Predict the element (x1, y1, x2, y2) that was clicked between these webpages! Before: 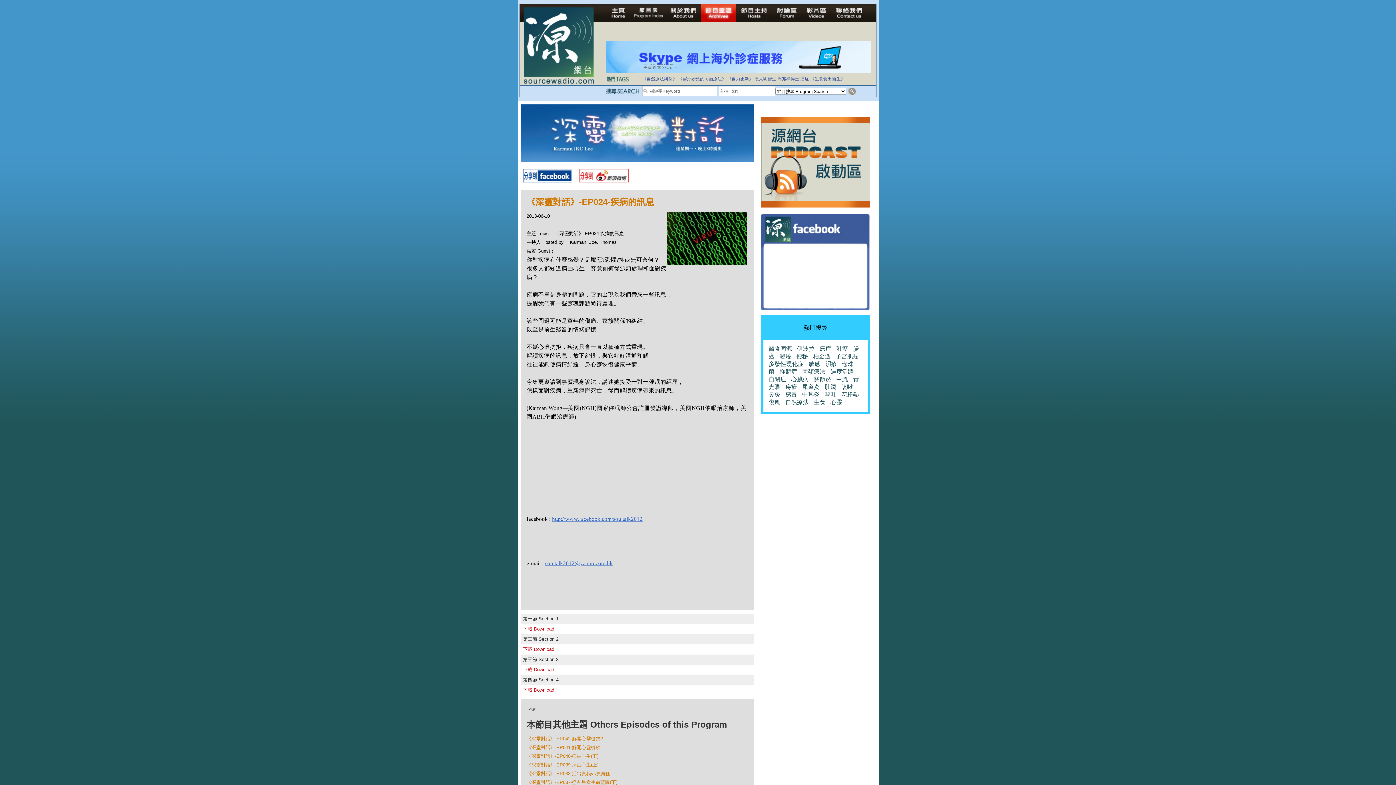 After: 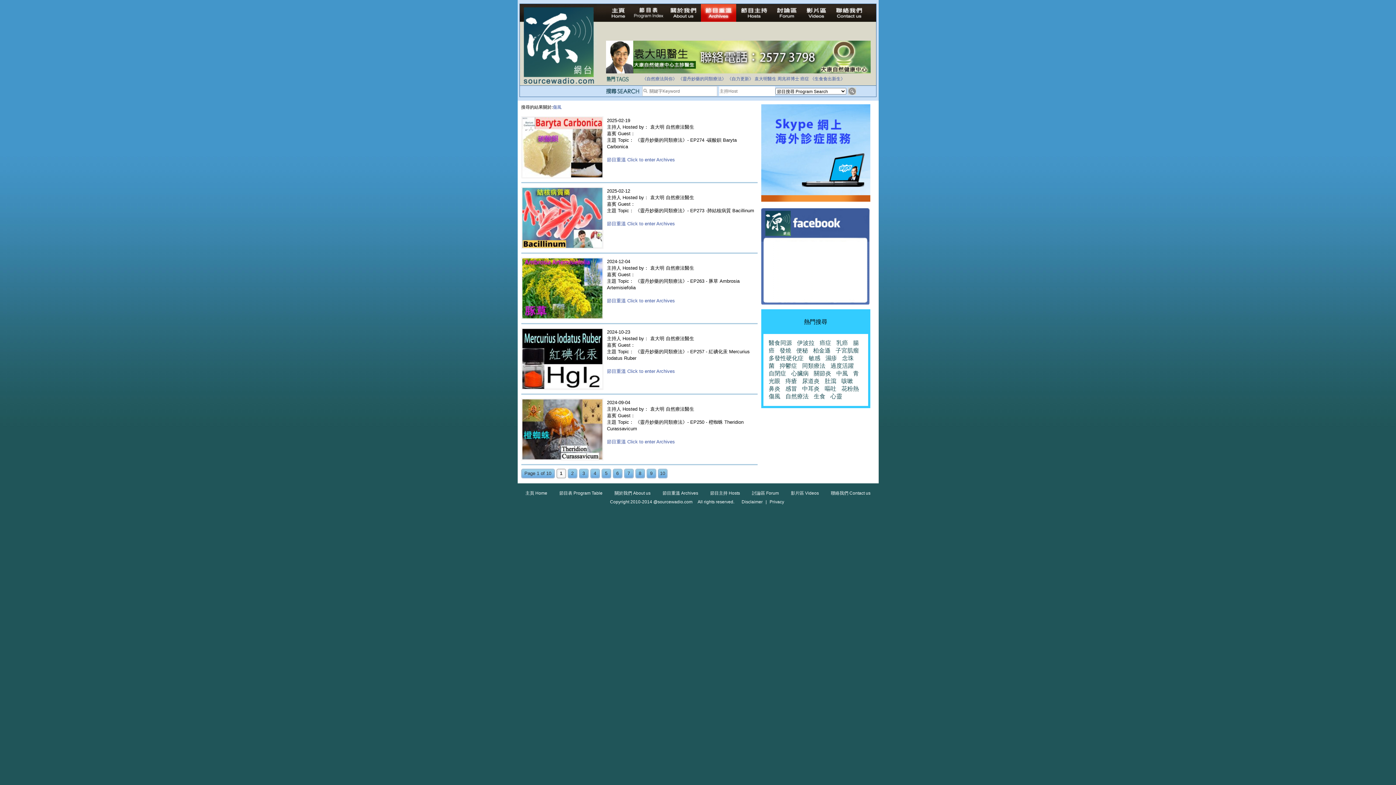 Action: label: 傷風 bbox: (768, 399, 780, 405)